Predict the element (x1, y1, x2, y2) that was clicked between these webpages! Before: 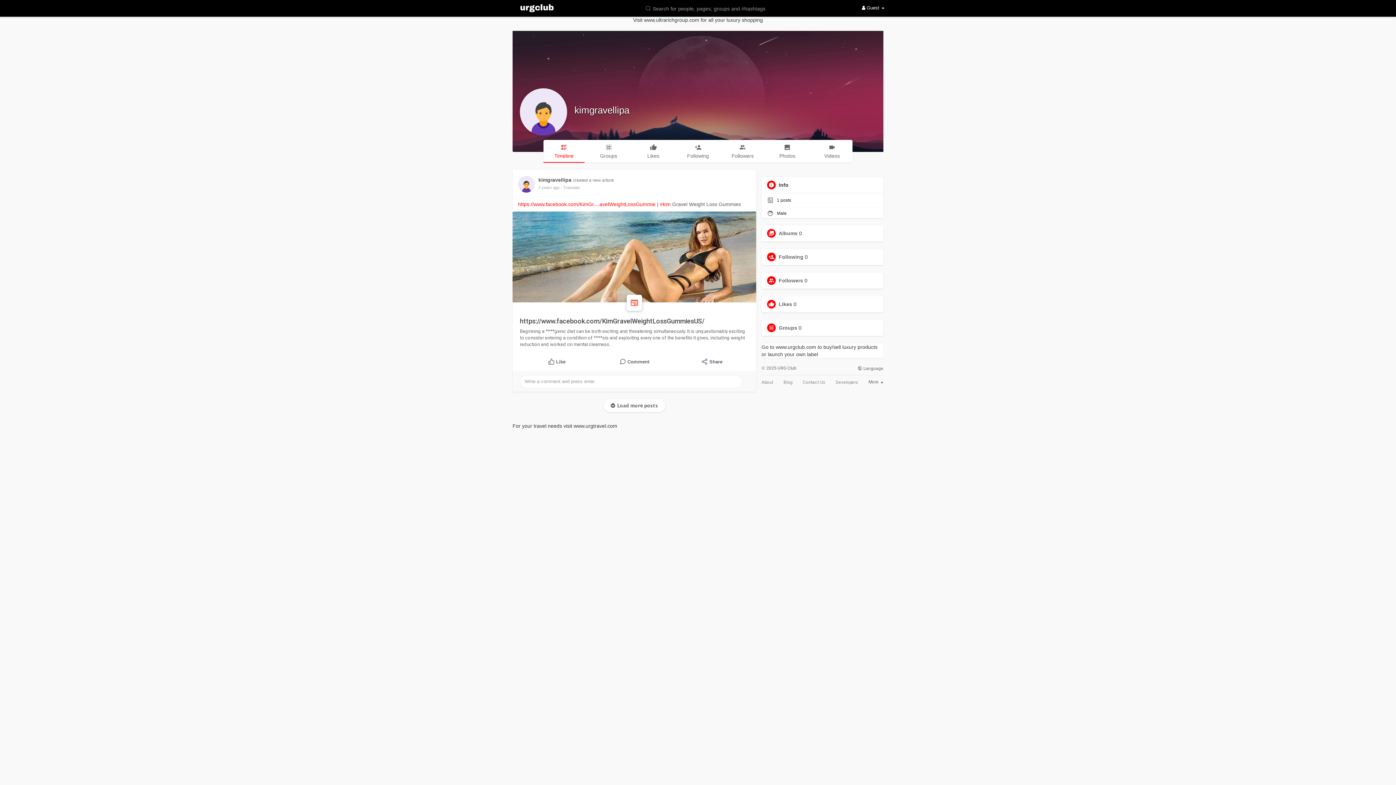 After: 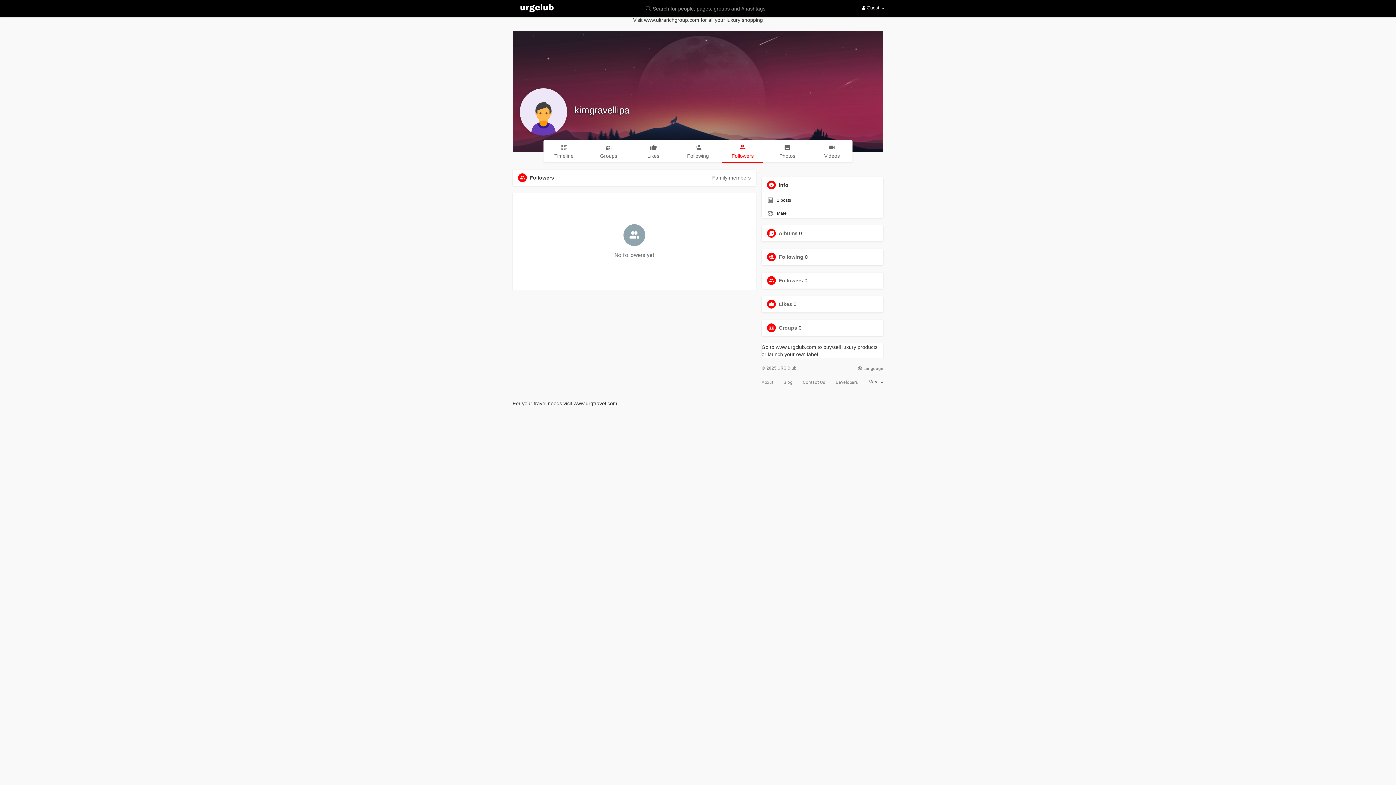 Action: bbox: (722, 140, 763, 162) label: Followers